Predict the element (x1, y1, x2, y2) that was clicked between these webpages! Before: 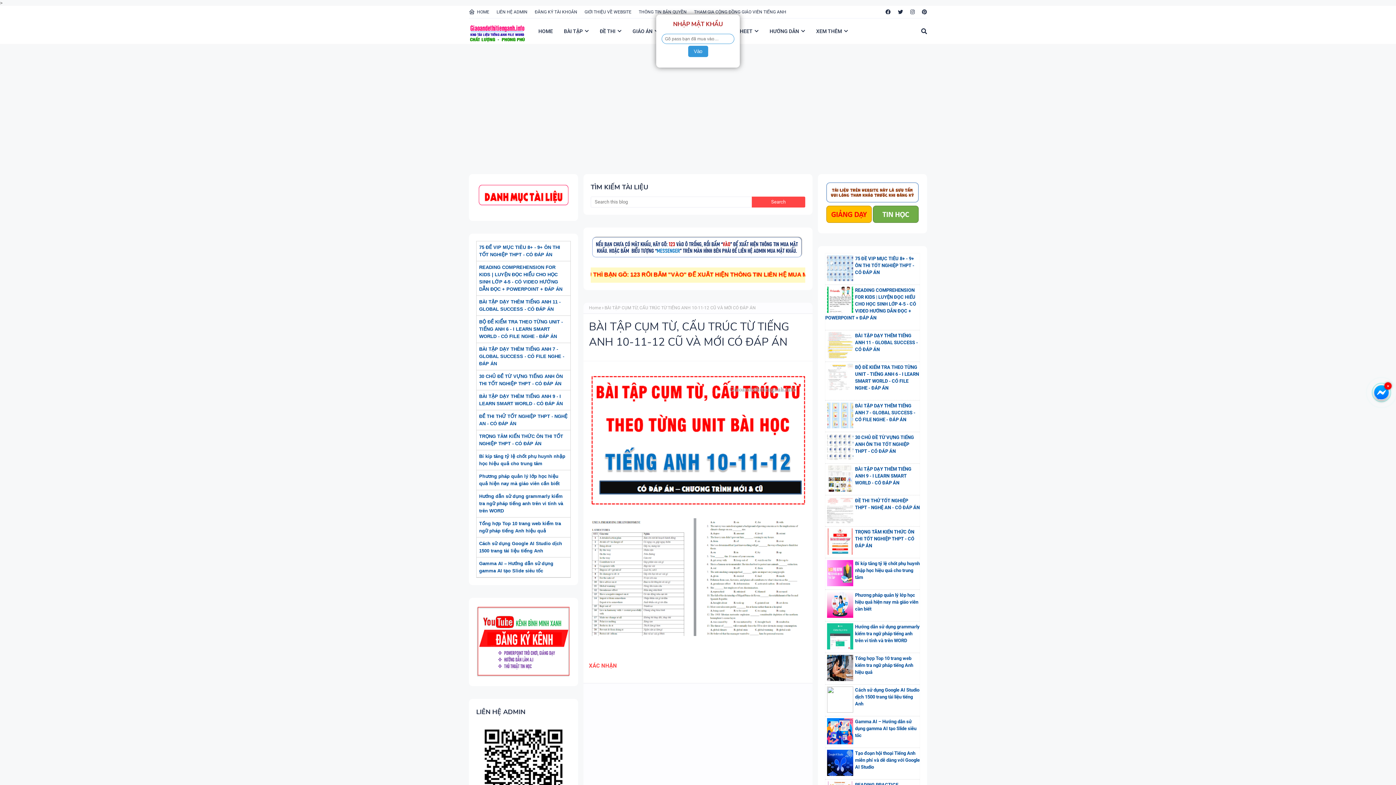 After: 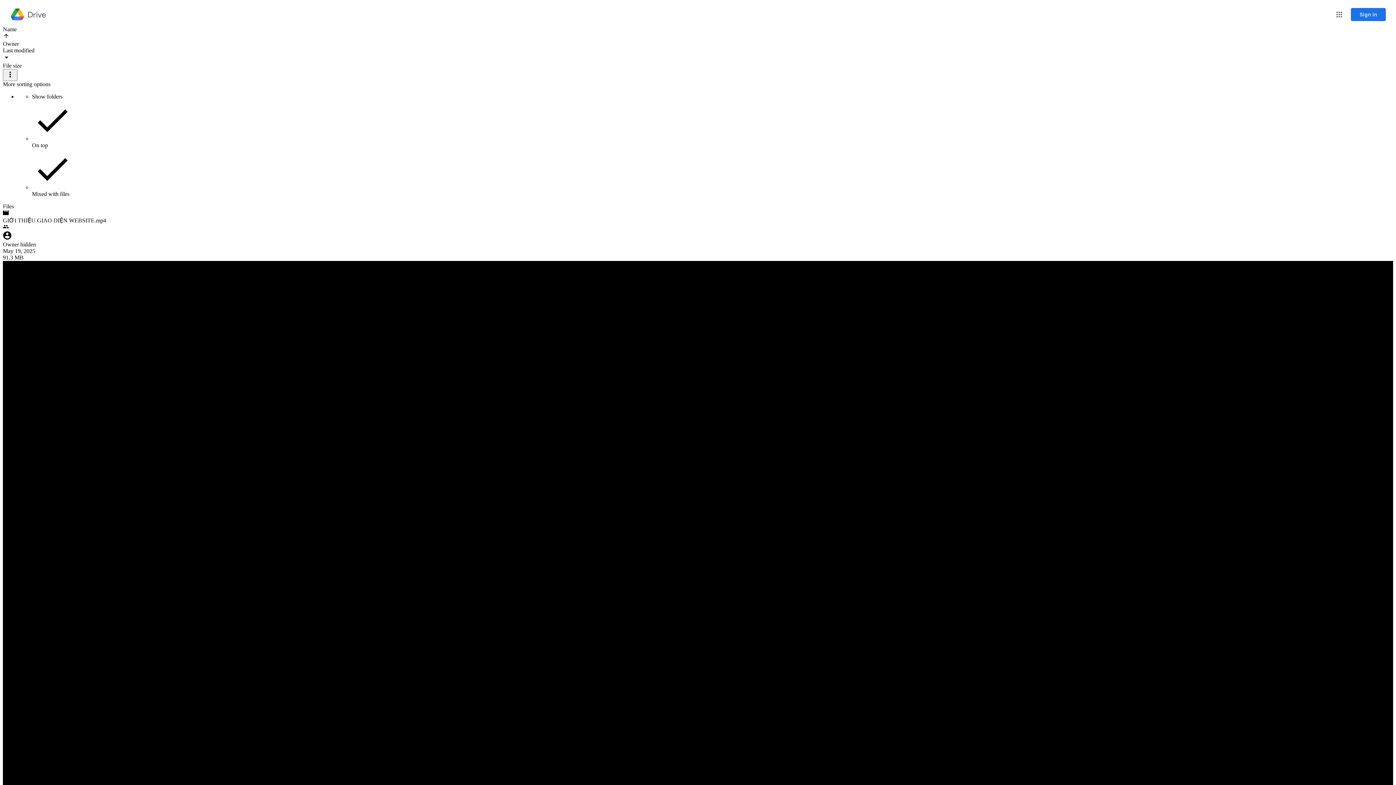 Action: label: Vào bbox: (688, 45, 708, 57)